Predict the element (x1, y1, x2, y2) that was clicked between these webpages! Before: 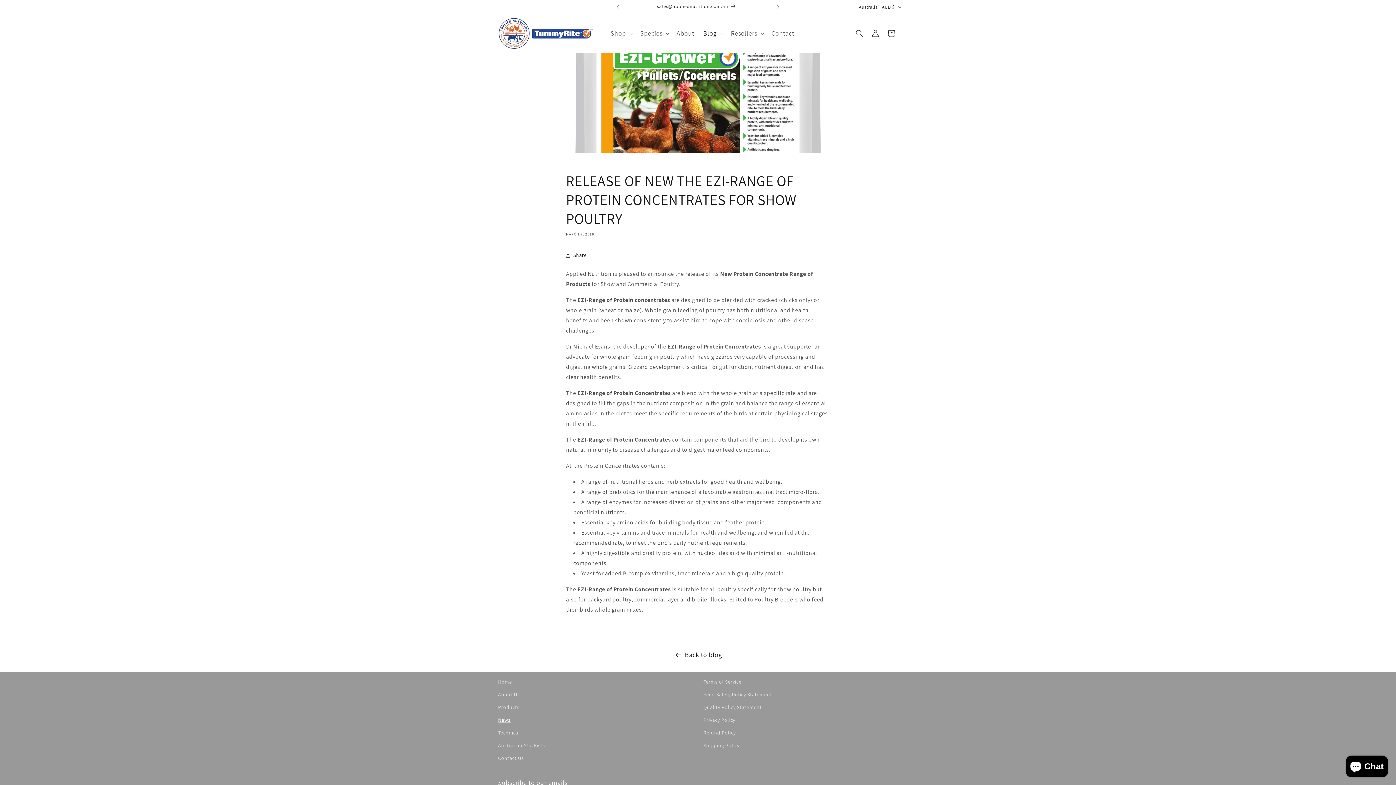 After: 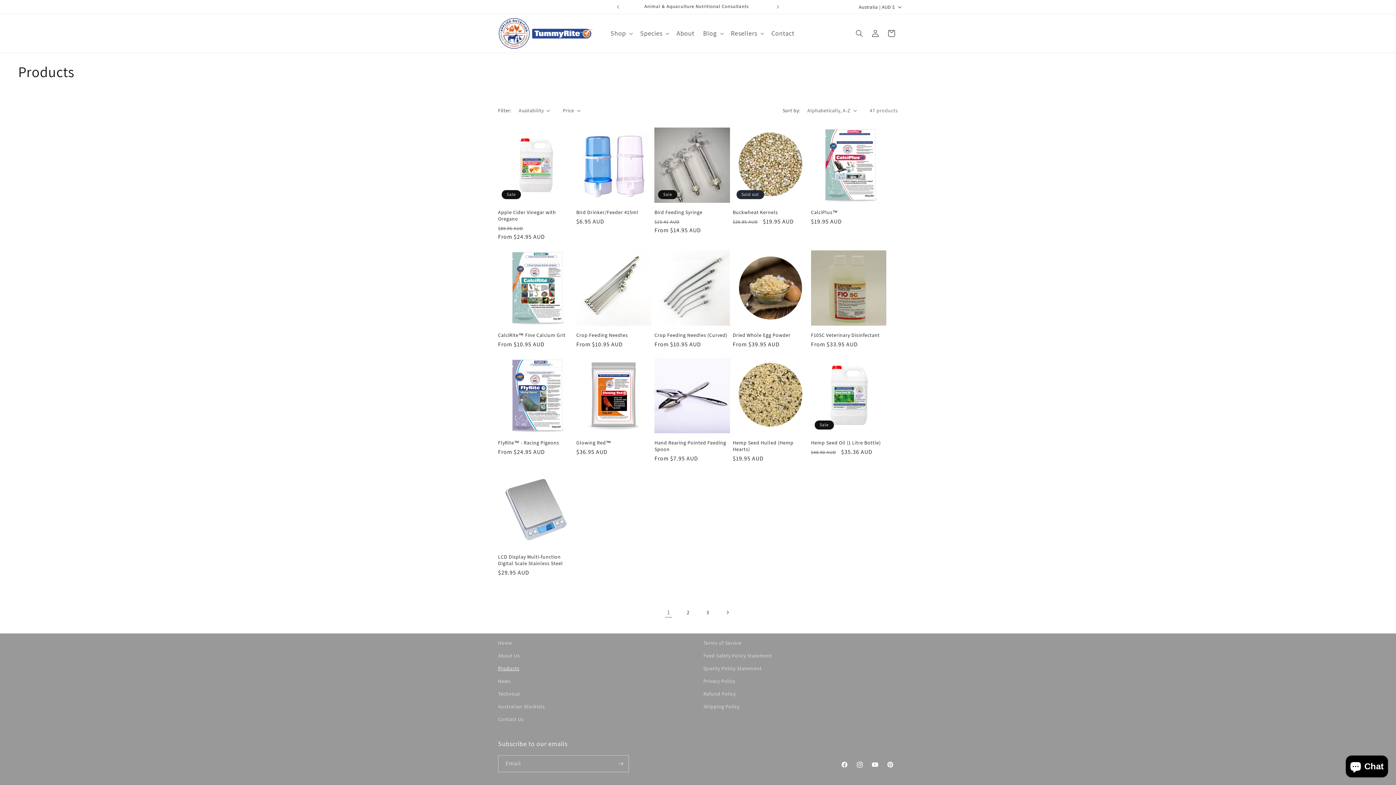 Action: label: Products bbox: (498, 701, 519, 714)